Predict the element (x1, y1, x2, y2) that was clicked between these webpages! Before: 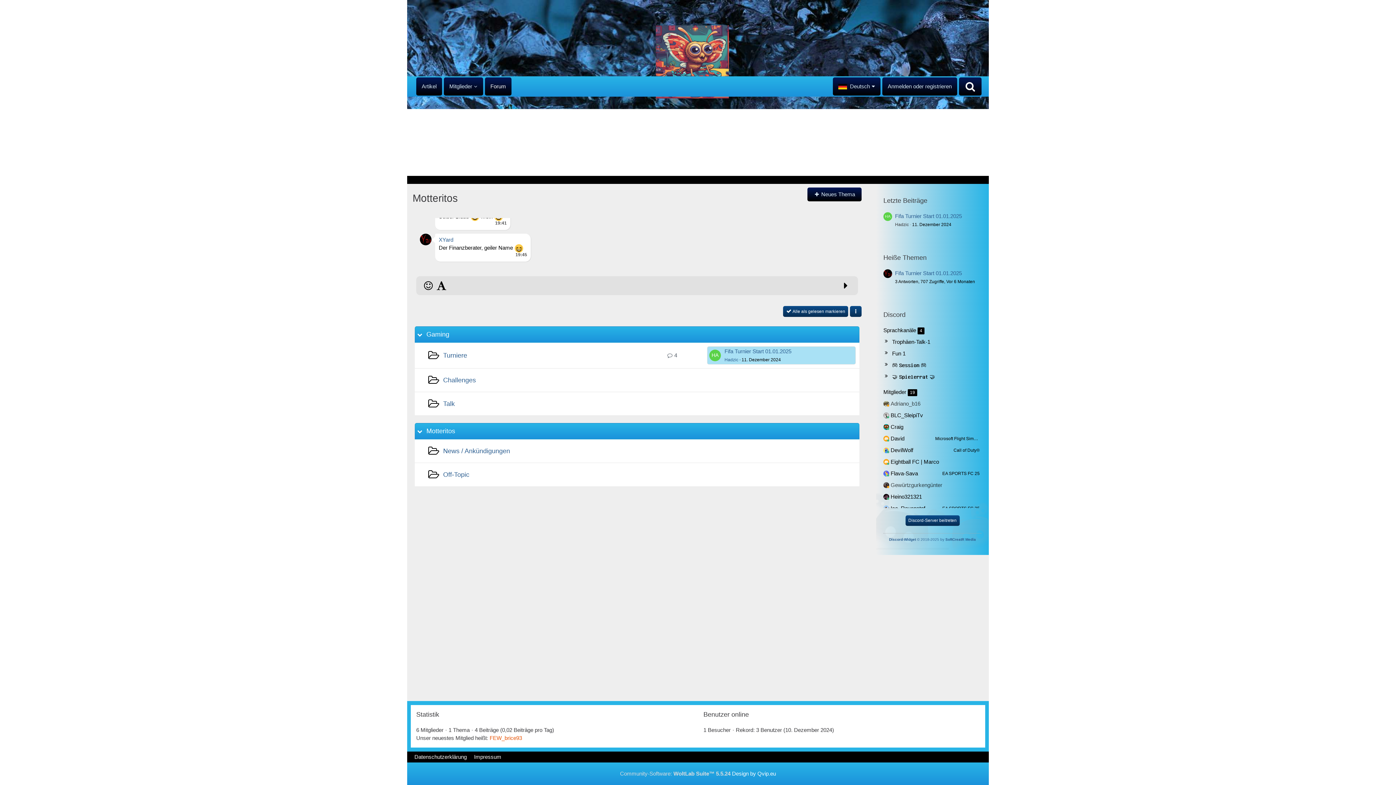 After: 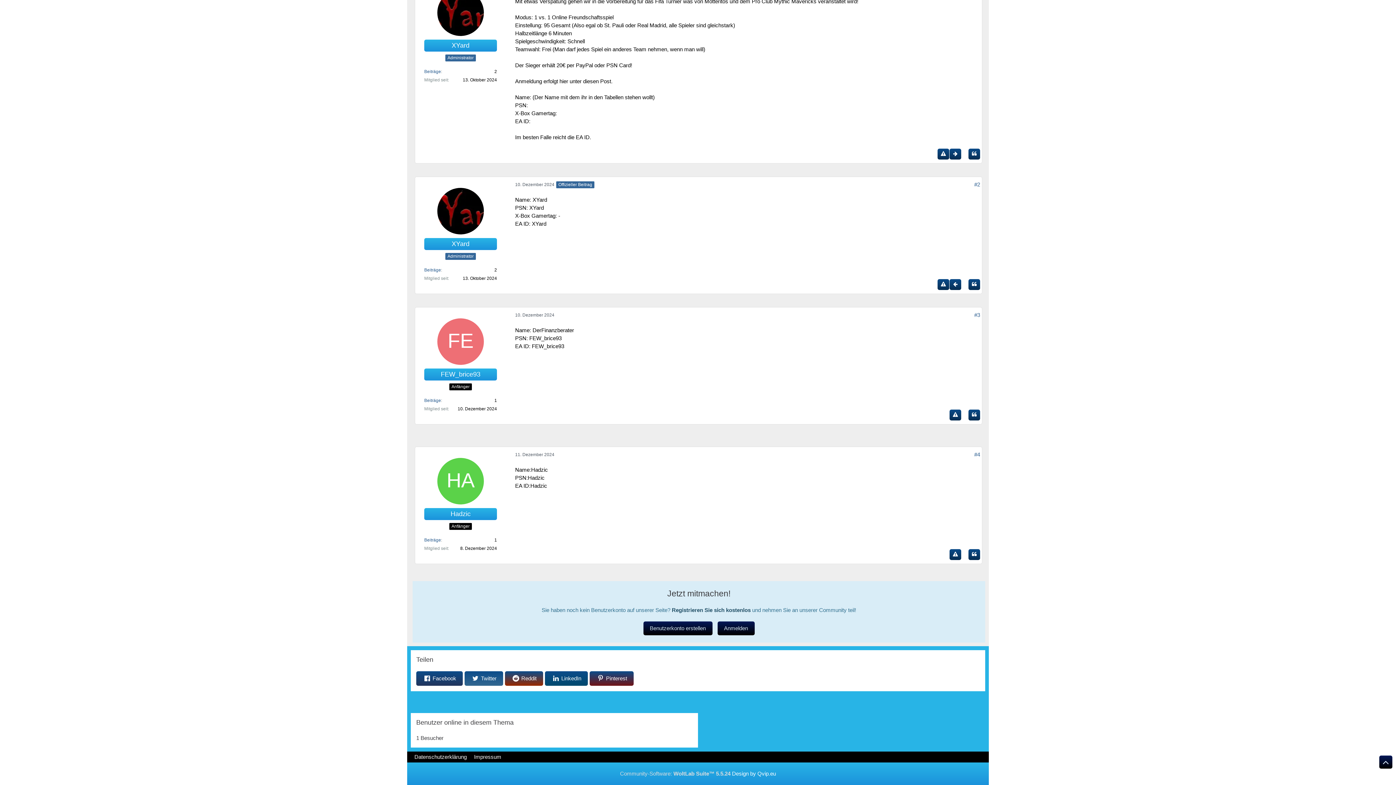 Action: label: Zum ersten neuen Beitrag springen bbox: (709, 349, 721, 361)